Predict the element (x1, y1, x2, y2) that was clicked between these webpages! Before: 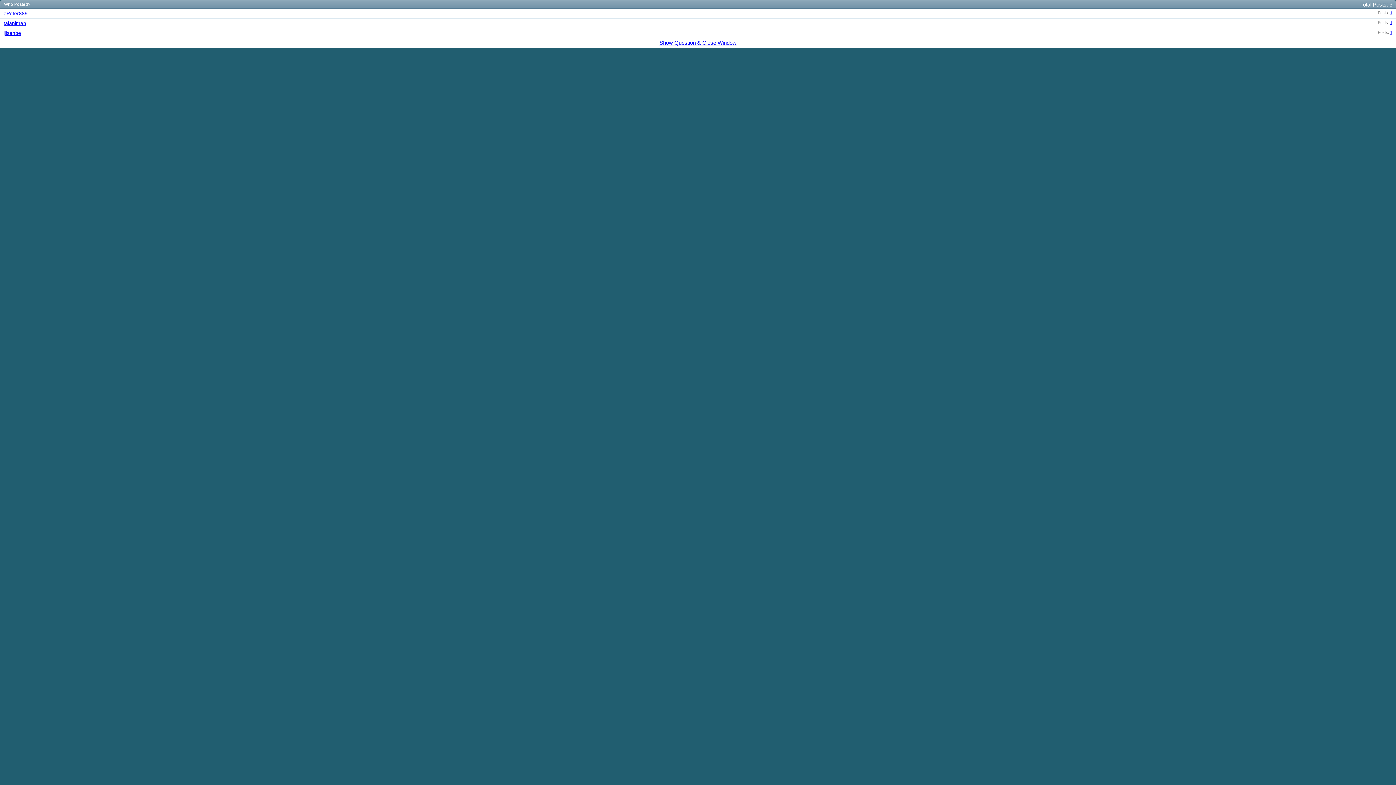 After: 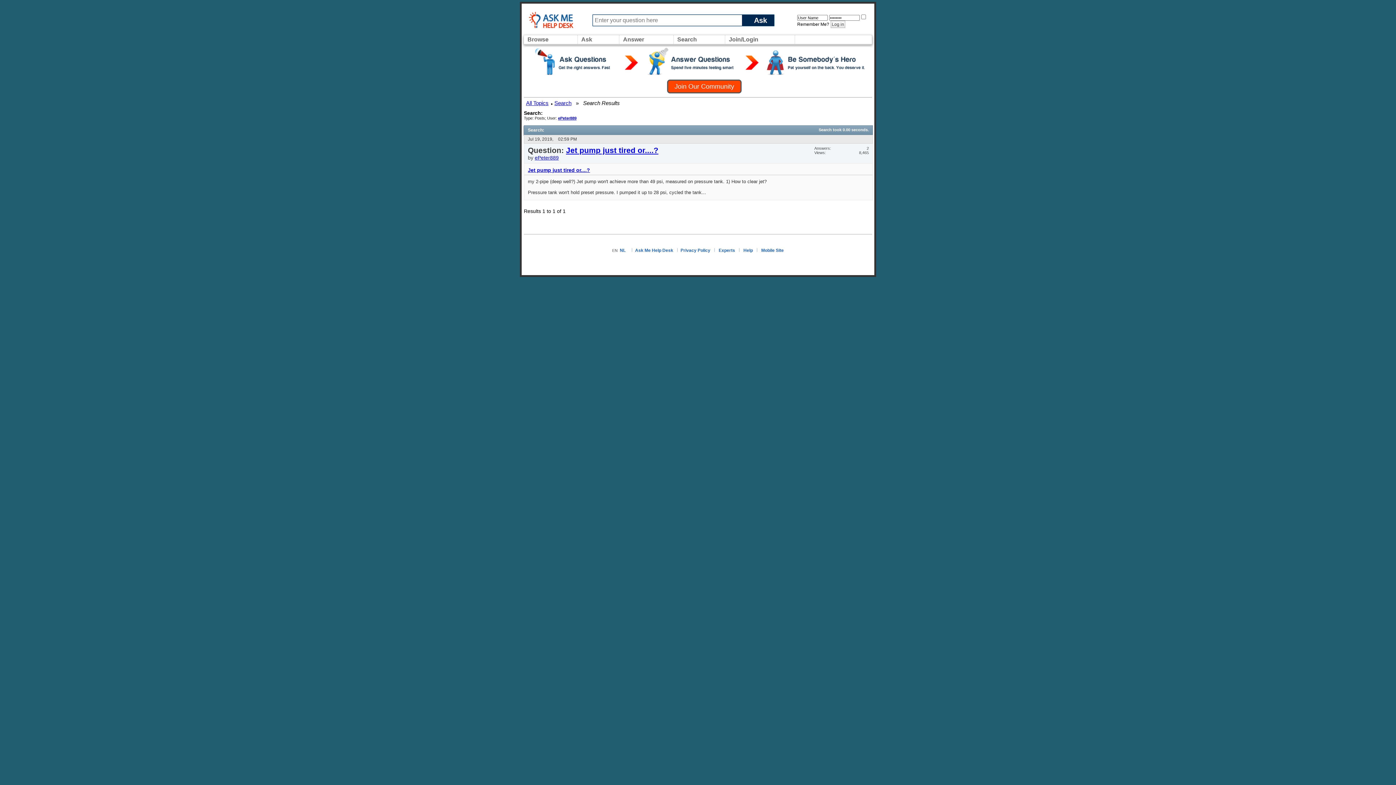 Action: bbox: (1390, 10, 1392, 14) label: 1